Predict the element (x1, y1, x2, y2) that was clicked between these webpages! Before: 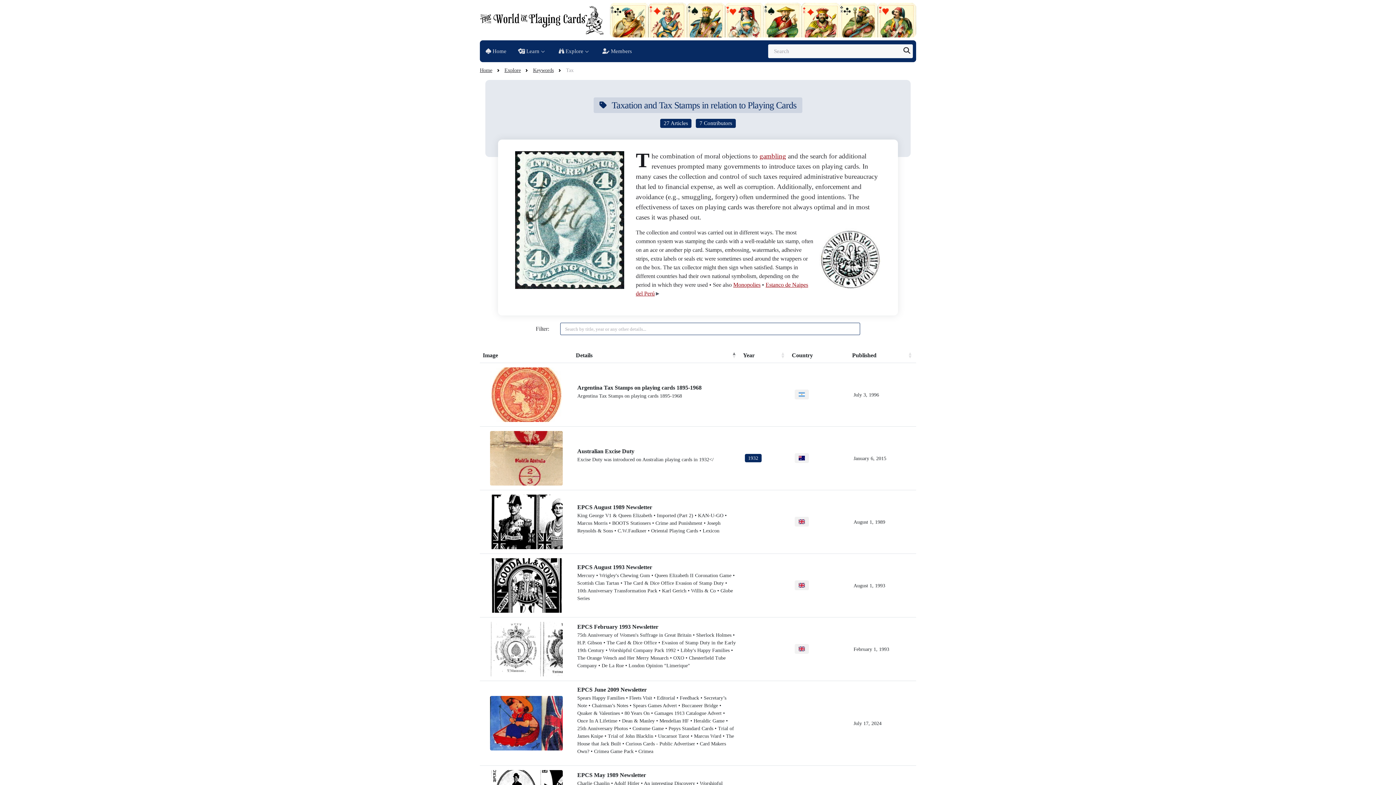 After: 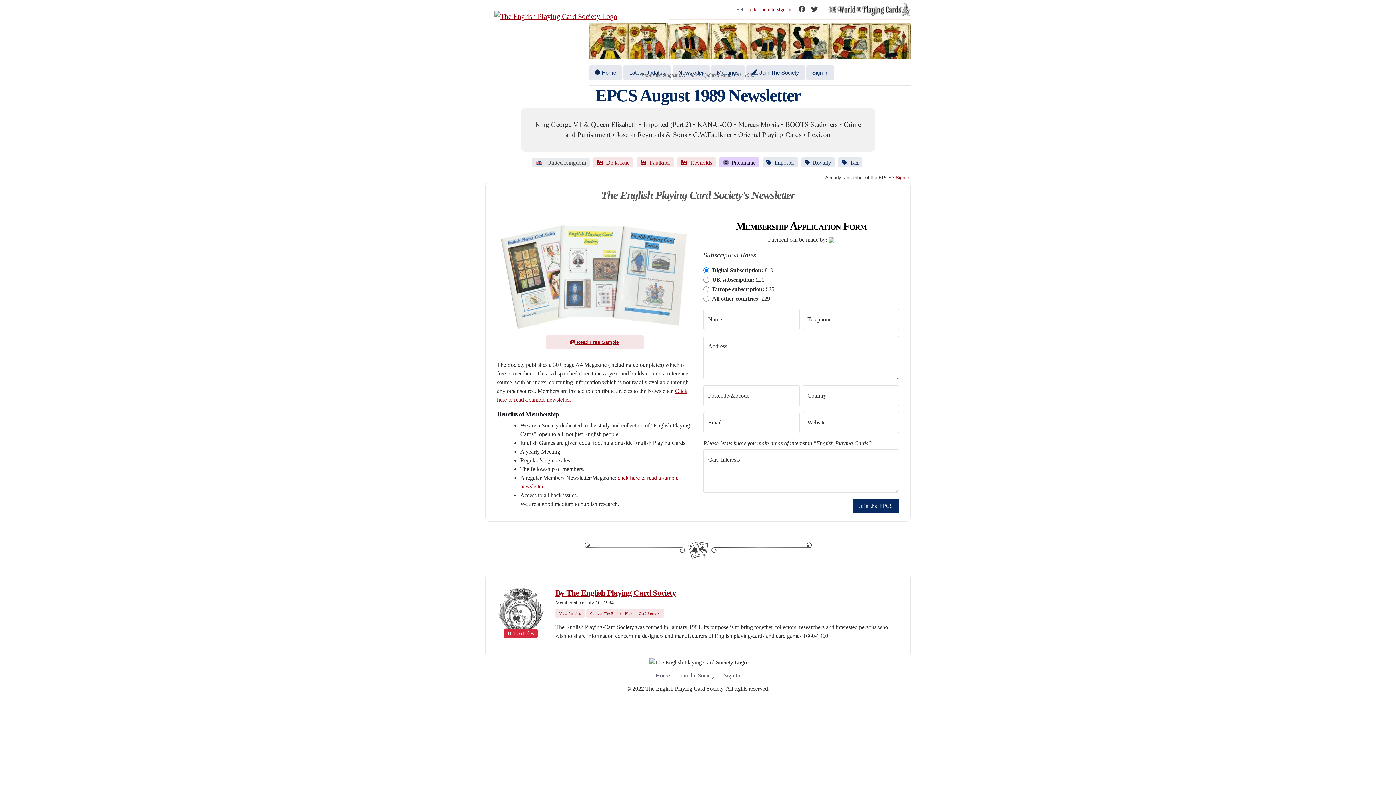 Action: bbox: (490, 518, 562, 524)